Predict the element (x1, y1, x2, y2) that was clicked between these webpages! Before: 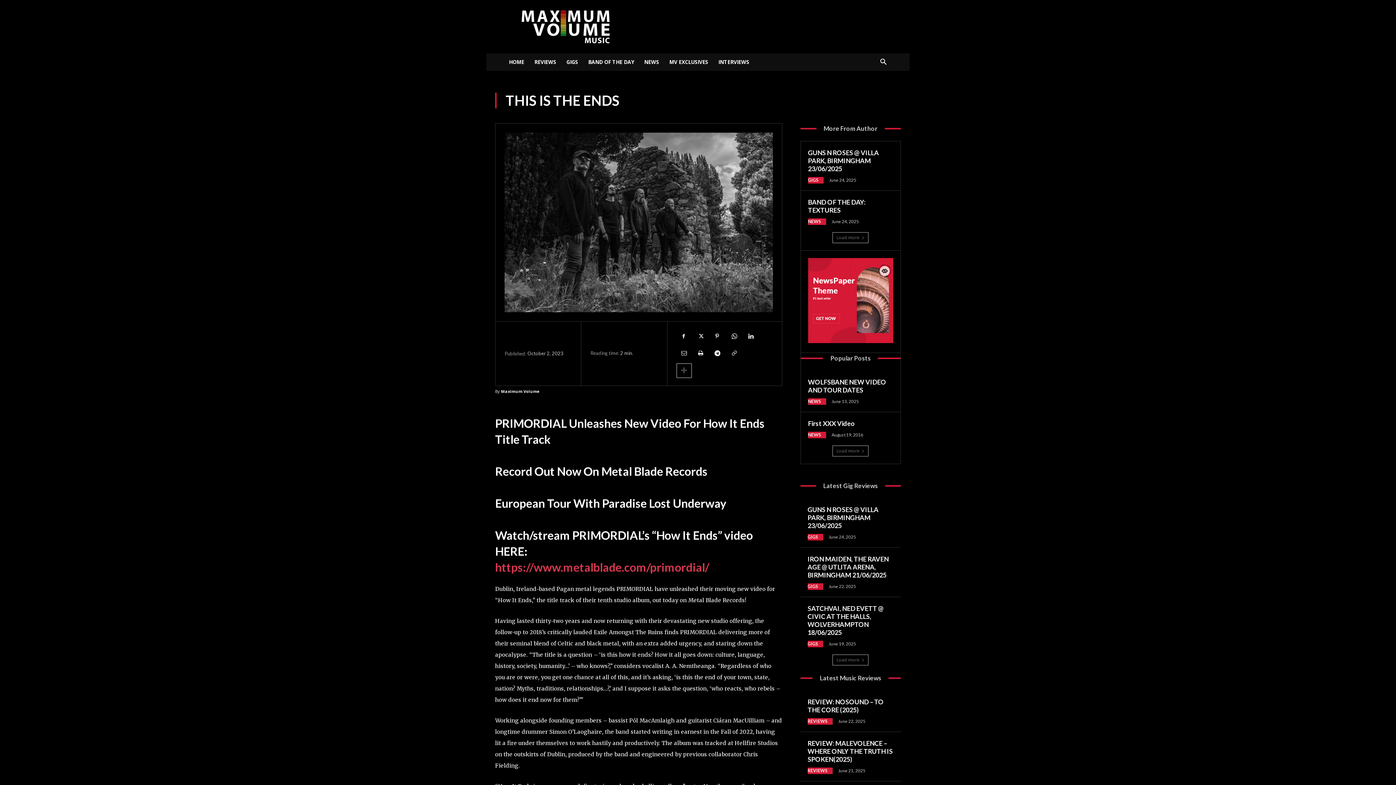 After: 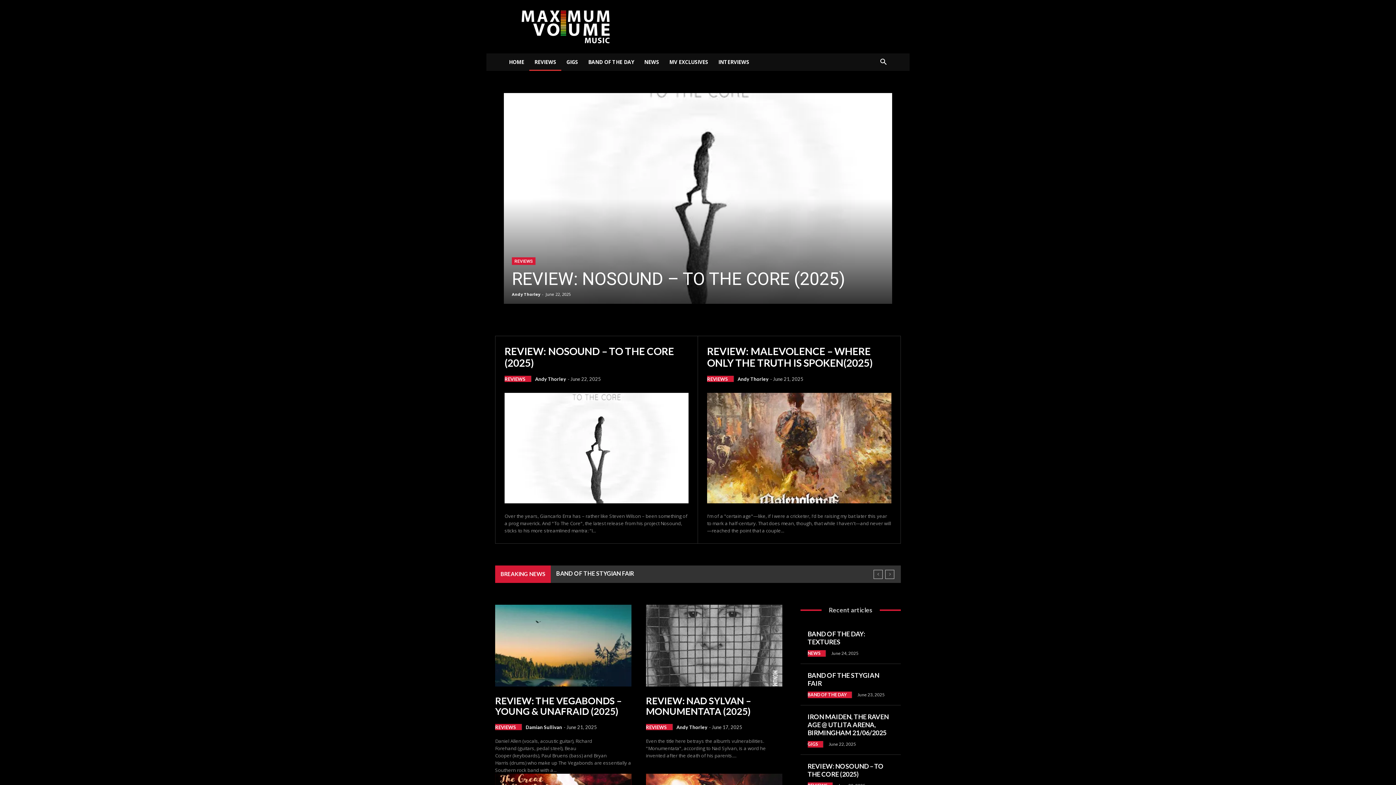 Action: bbox: (807, 768, 832, 774) label: REVIEWS